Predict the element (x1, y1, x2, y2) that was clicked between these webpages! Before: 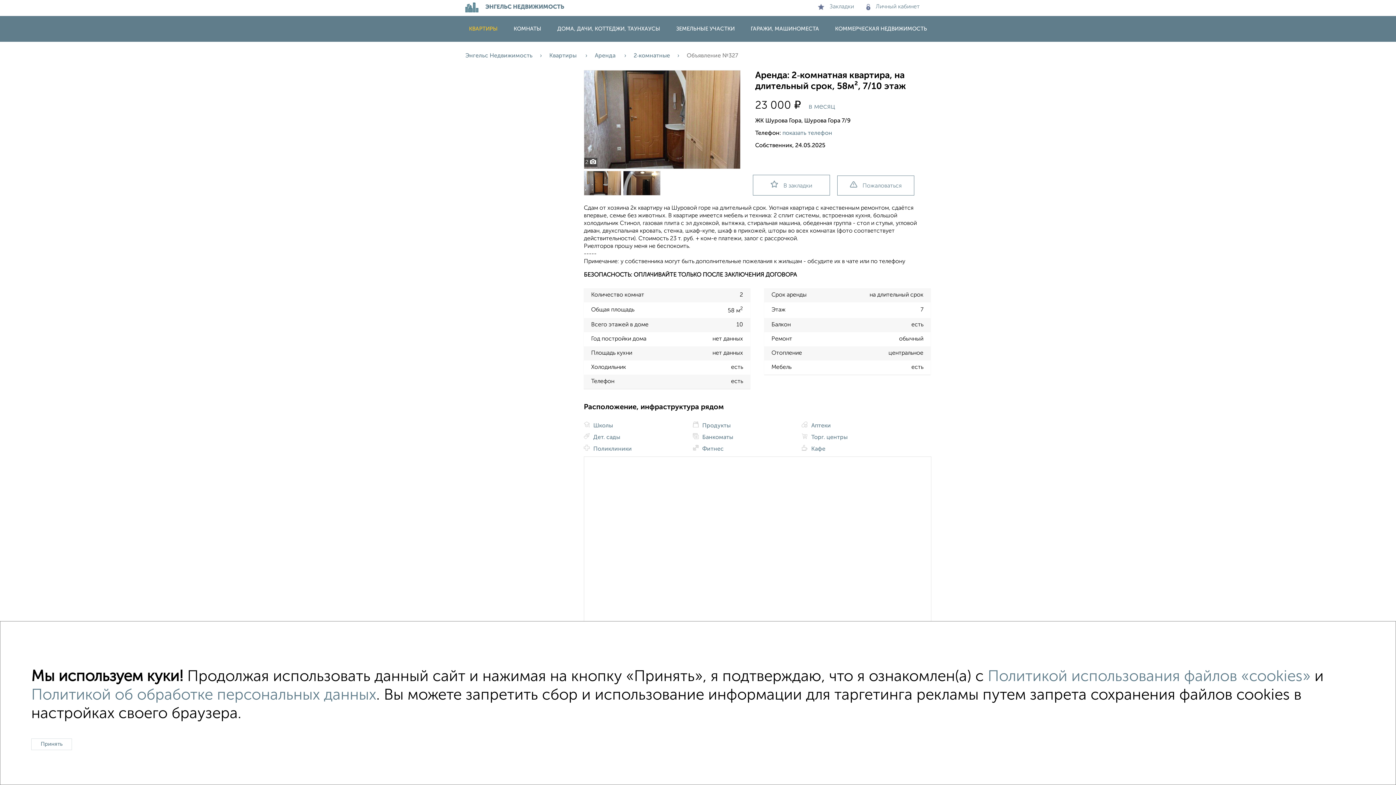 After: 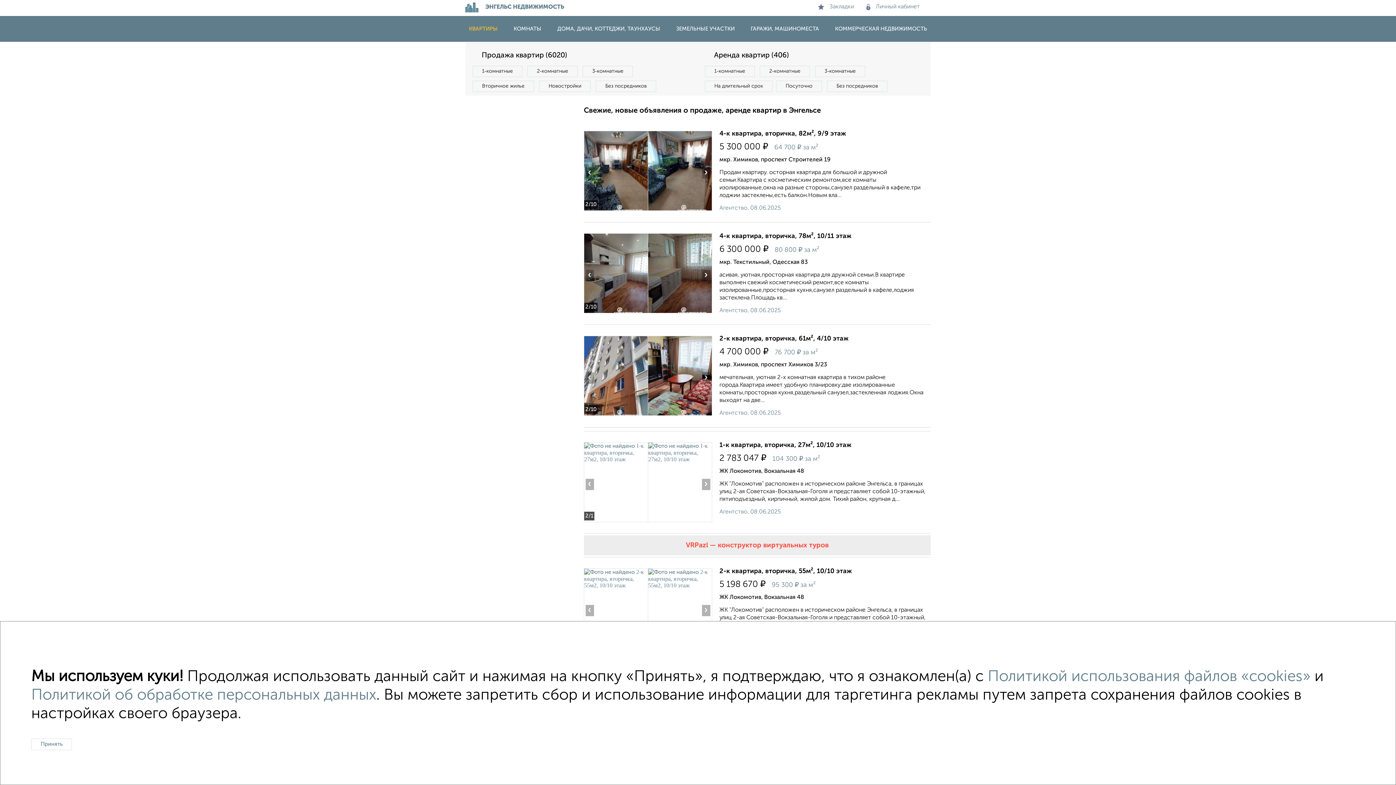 Action: label: КВАРТИРЫ bbox: (461, 26, 505, 31)